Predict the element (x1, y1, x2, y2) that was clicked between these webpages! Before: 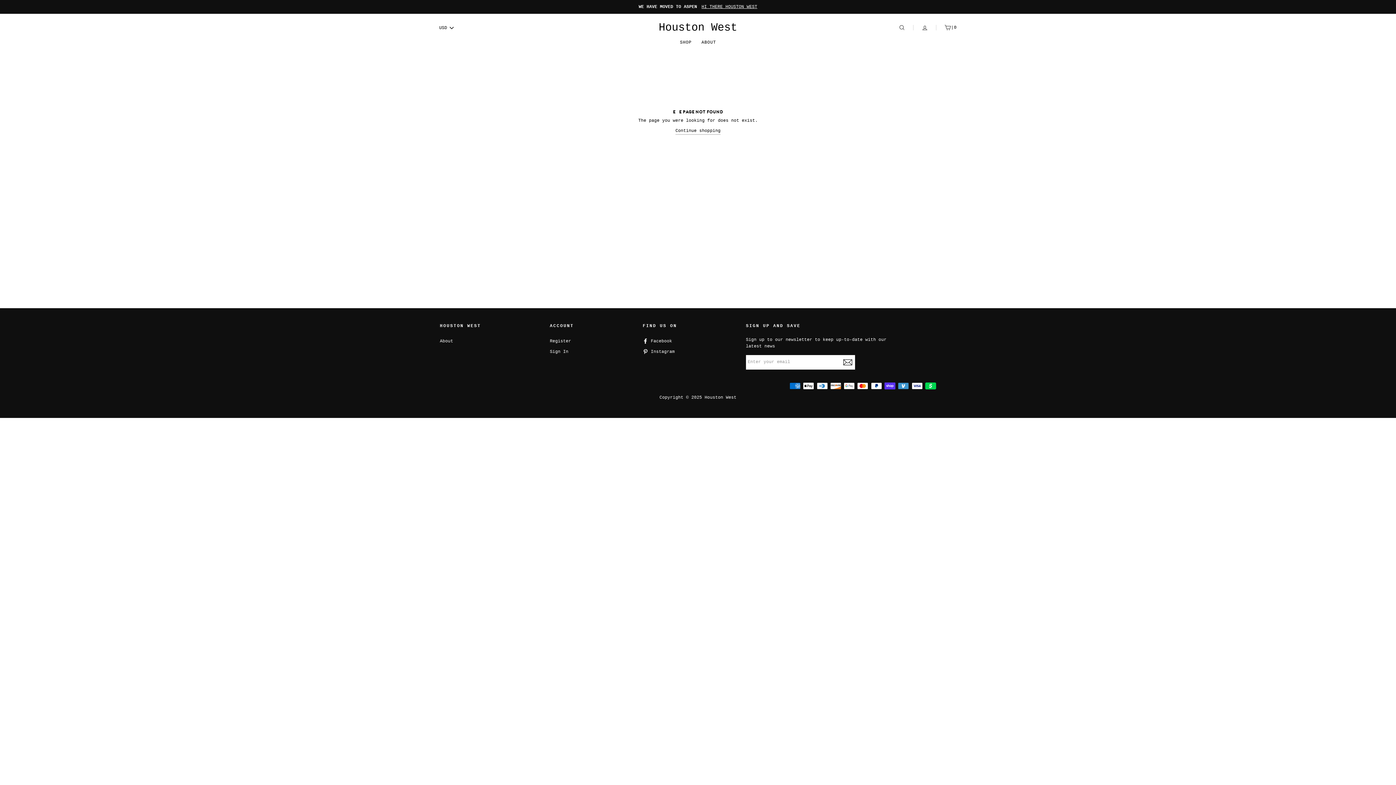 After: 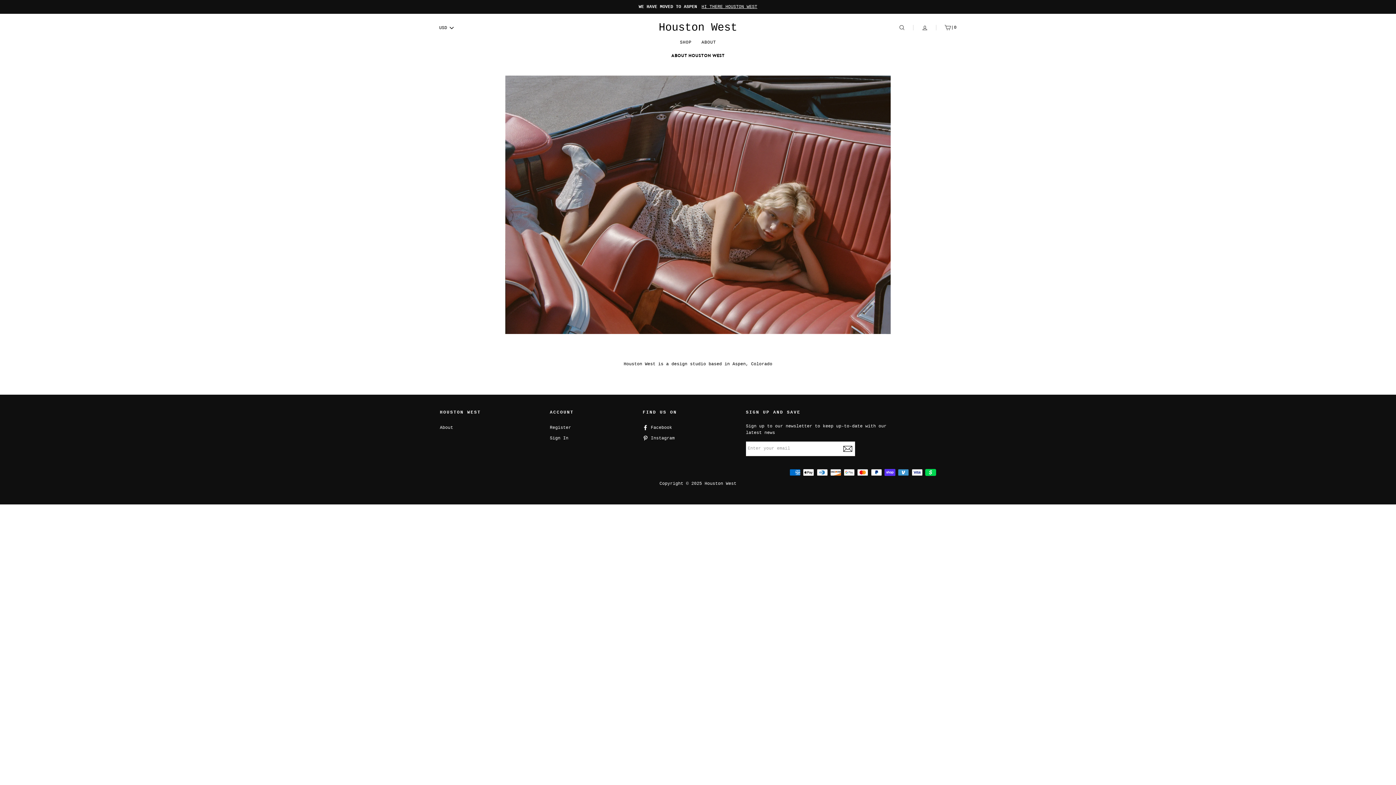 Action: label: About bbox: (440, 336, 453, 346)